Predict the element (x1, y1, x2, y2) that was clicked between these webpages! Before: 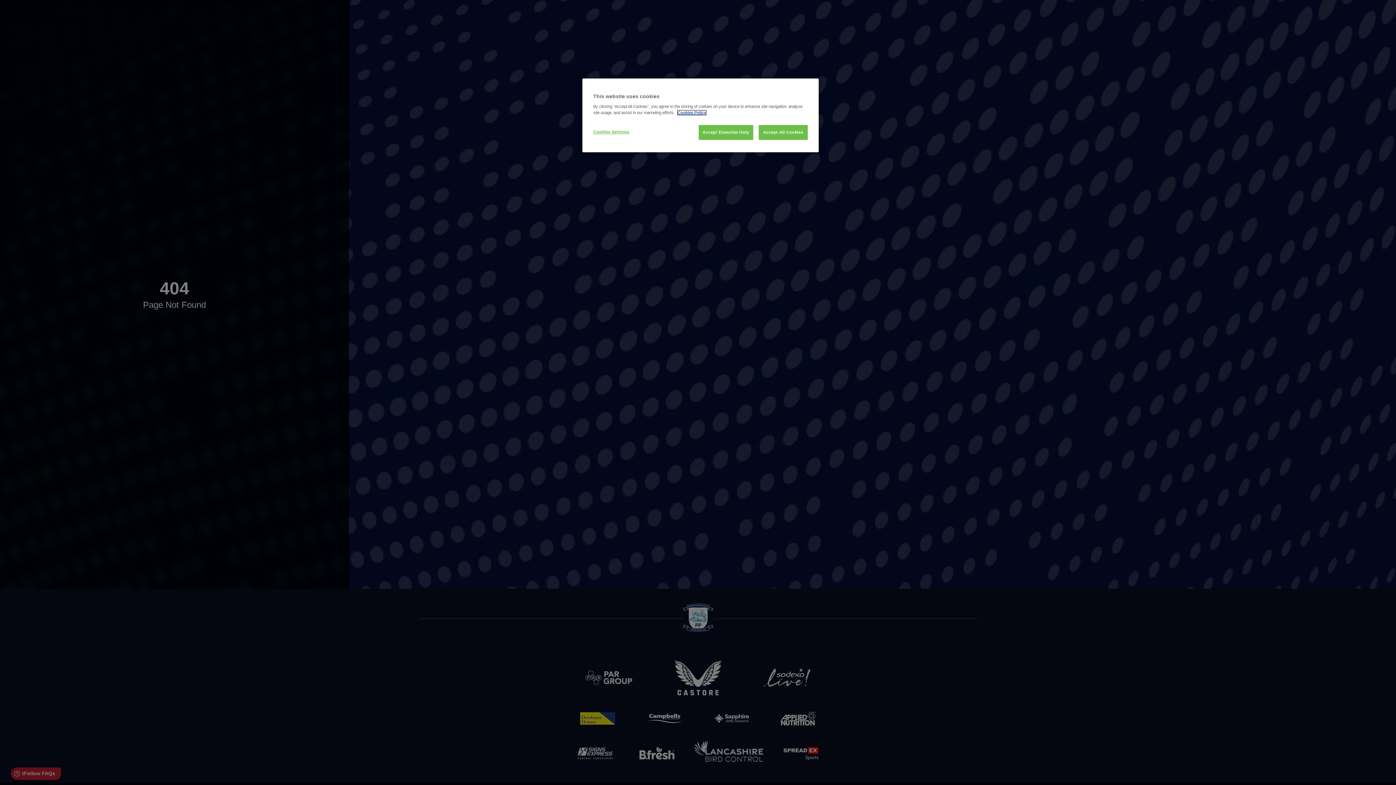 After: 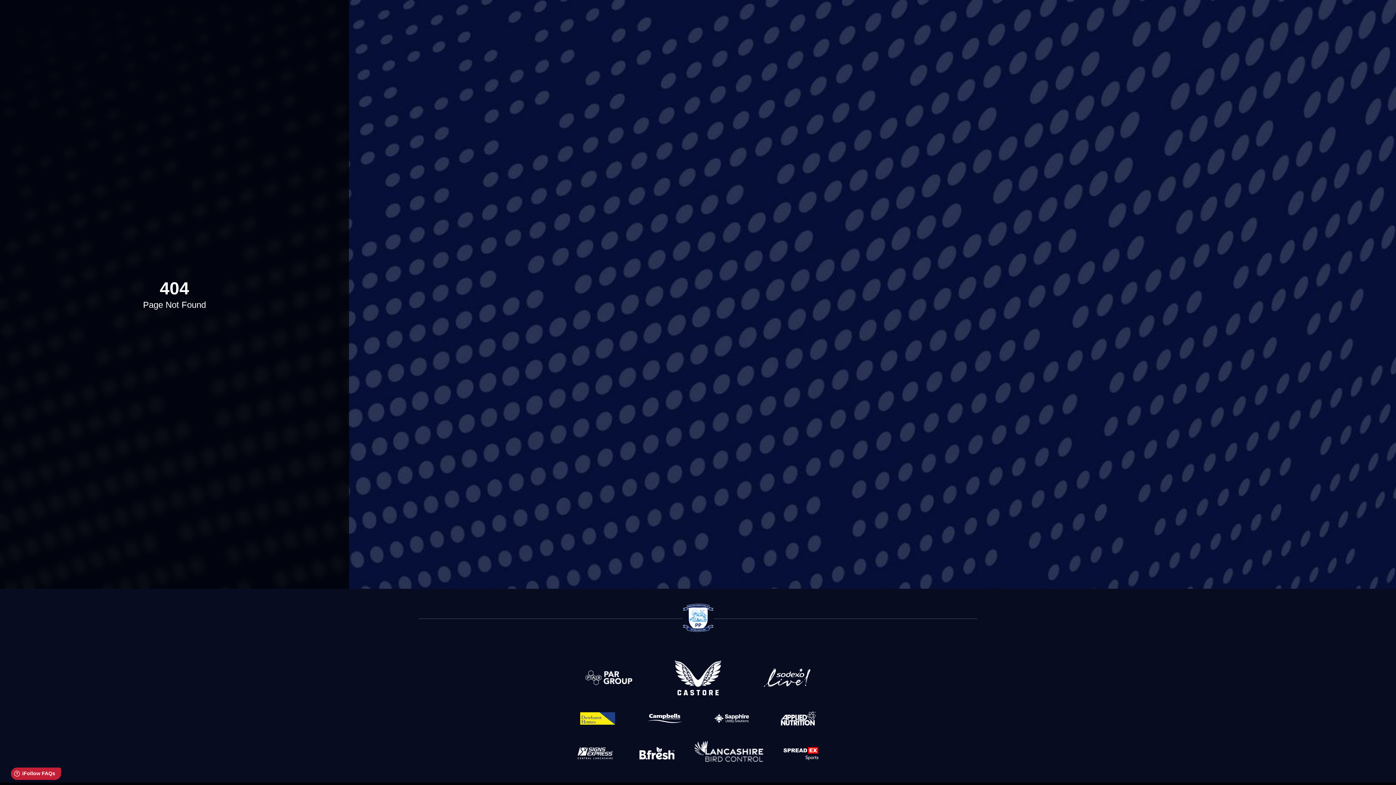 Action: bbox: (758, 125, 808, 140) label: Accept All Cookies